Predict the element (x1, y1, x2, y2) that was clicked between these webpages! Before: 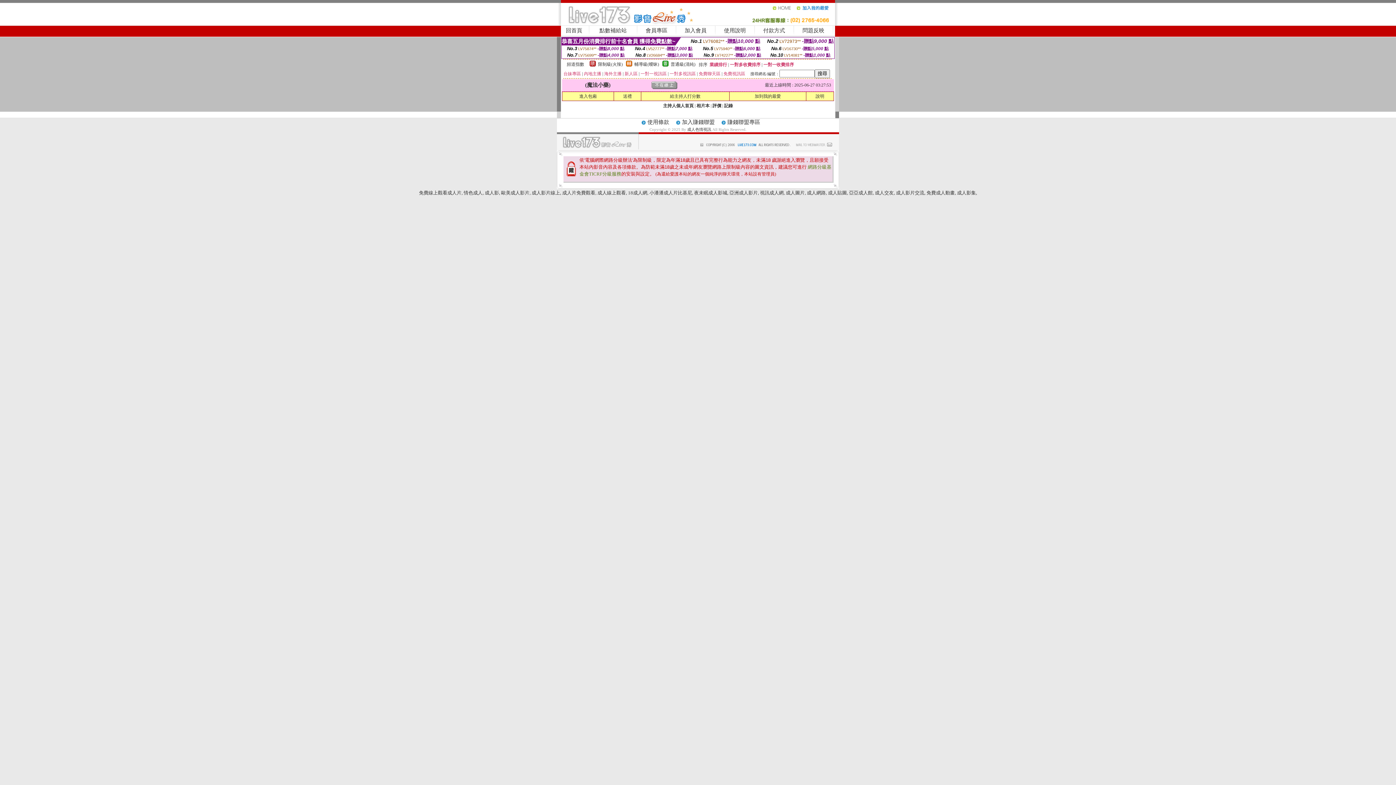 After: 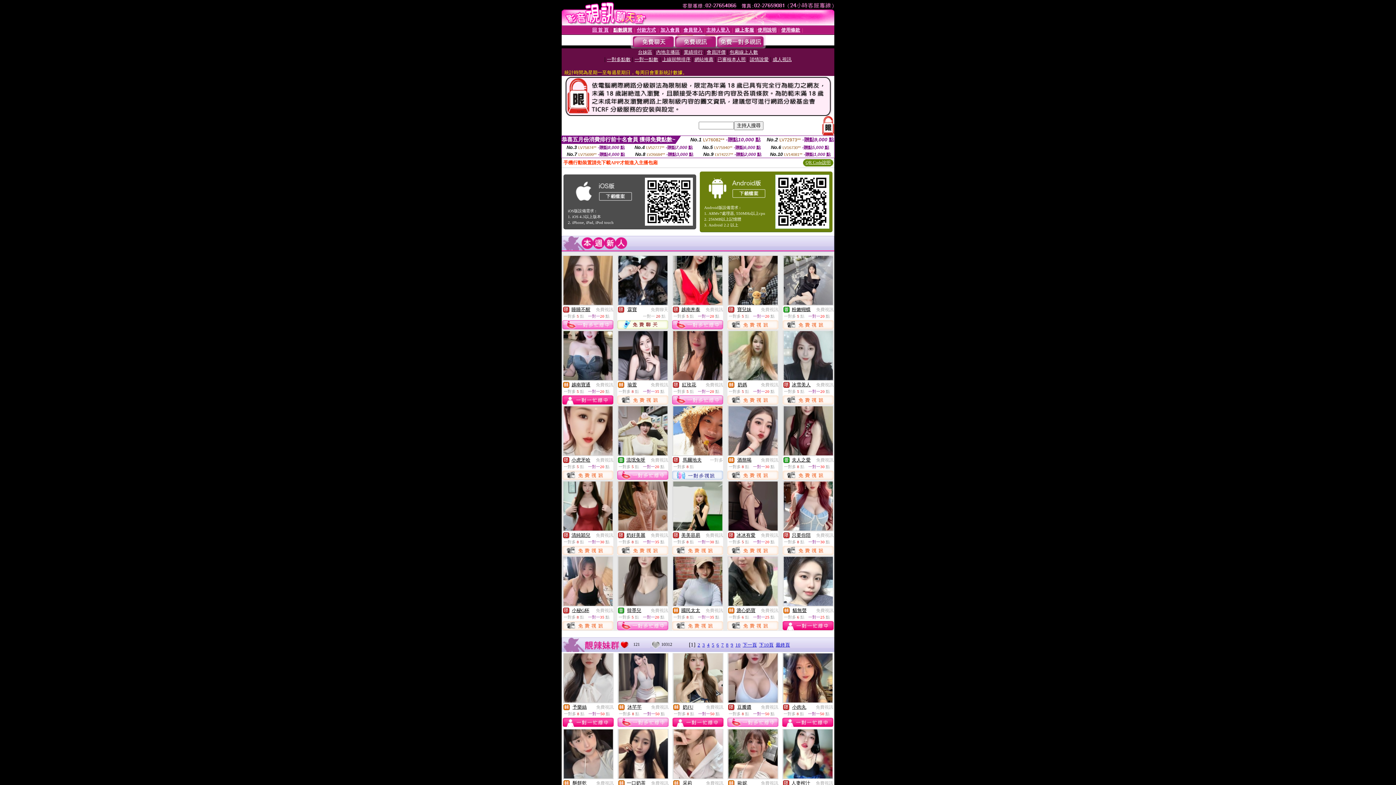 Action: label: 成人網路 bbox: (807, 190, 826, 195)